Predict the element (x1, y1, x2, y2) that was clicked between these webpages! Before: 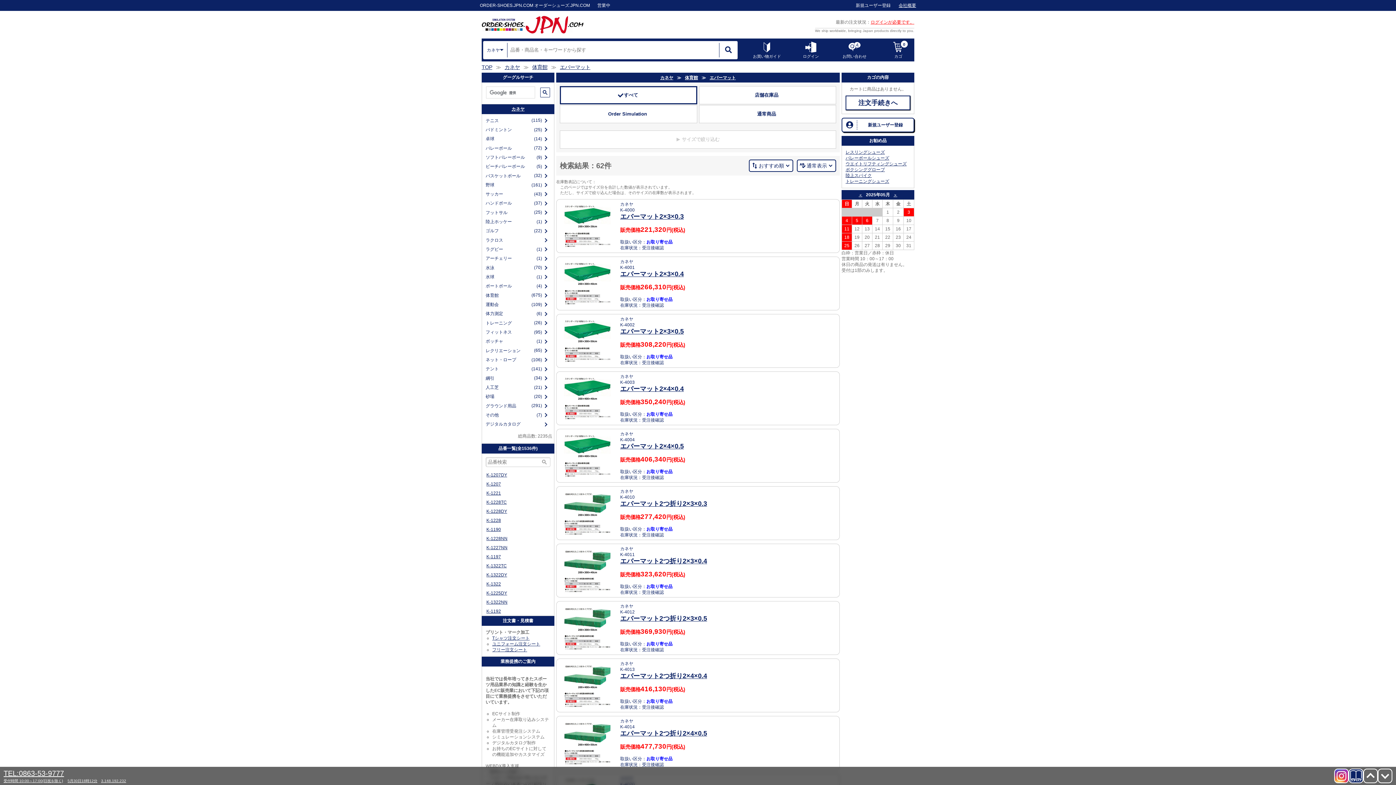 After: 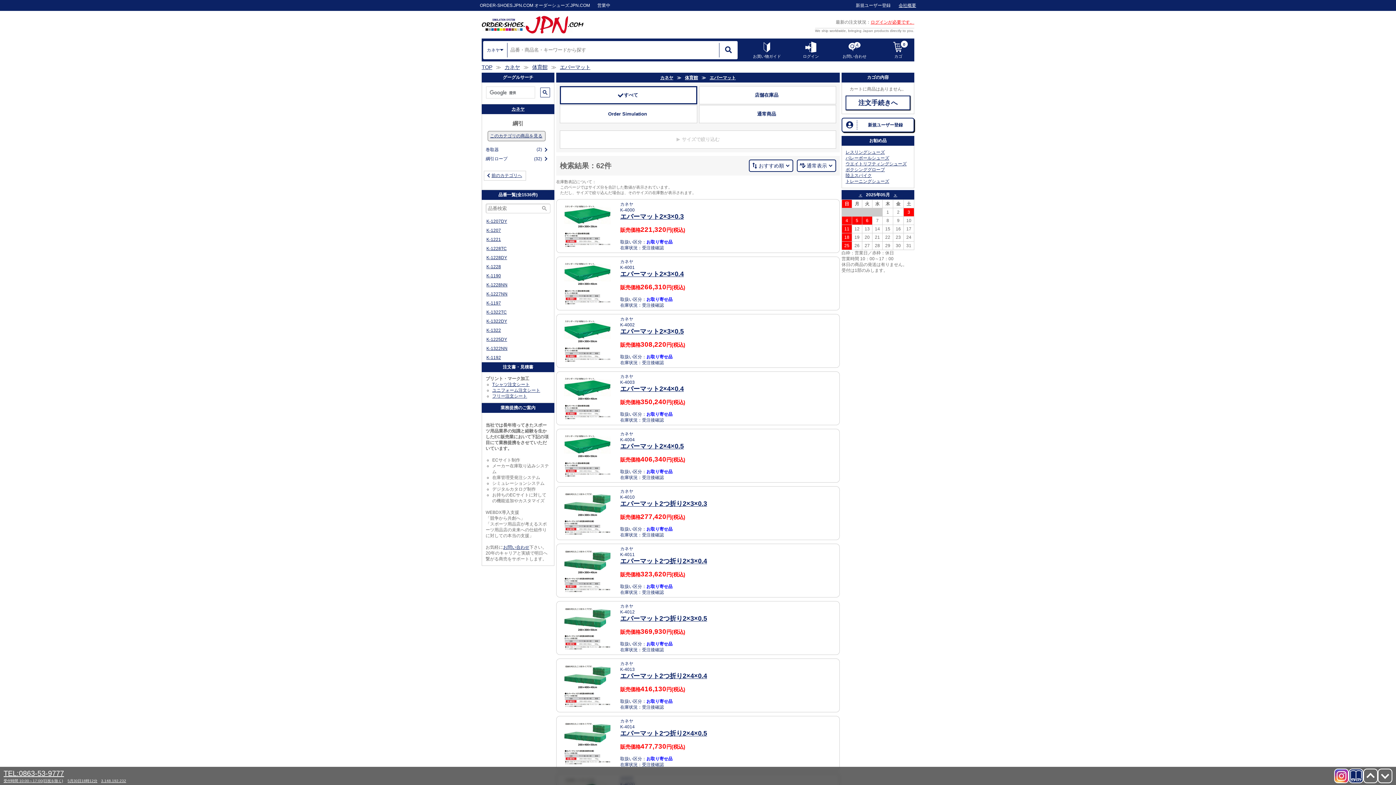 Action: label: 綱引
(34) bbox: (484, 373, 542, 383)